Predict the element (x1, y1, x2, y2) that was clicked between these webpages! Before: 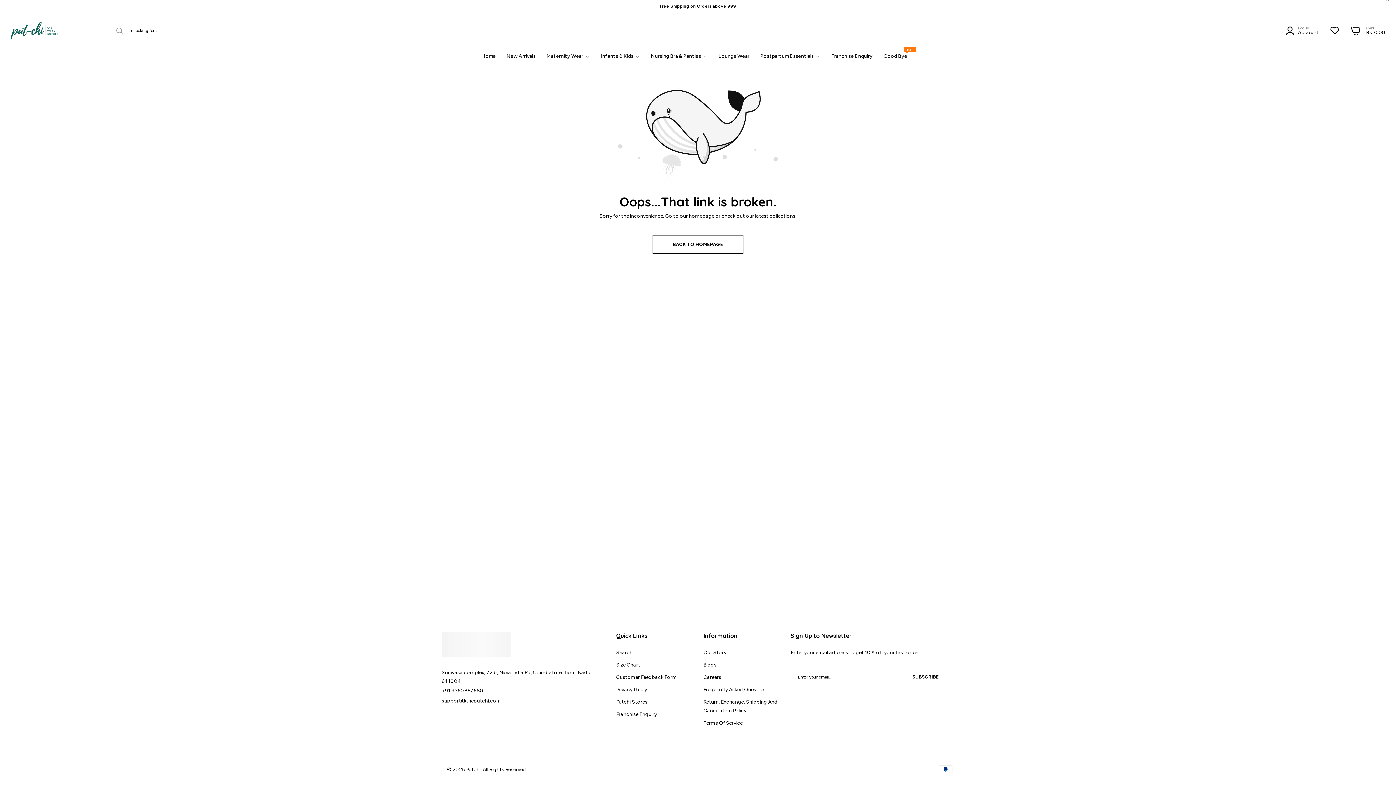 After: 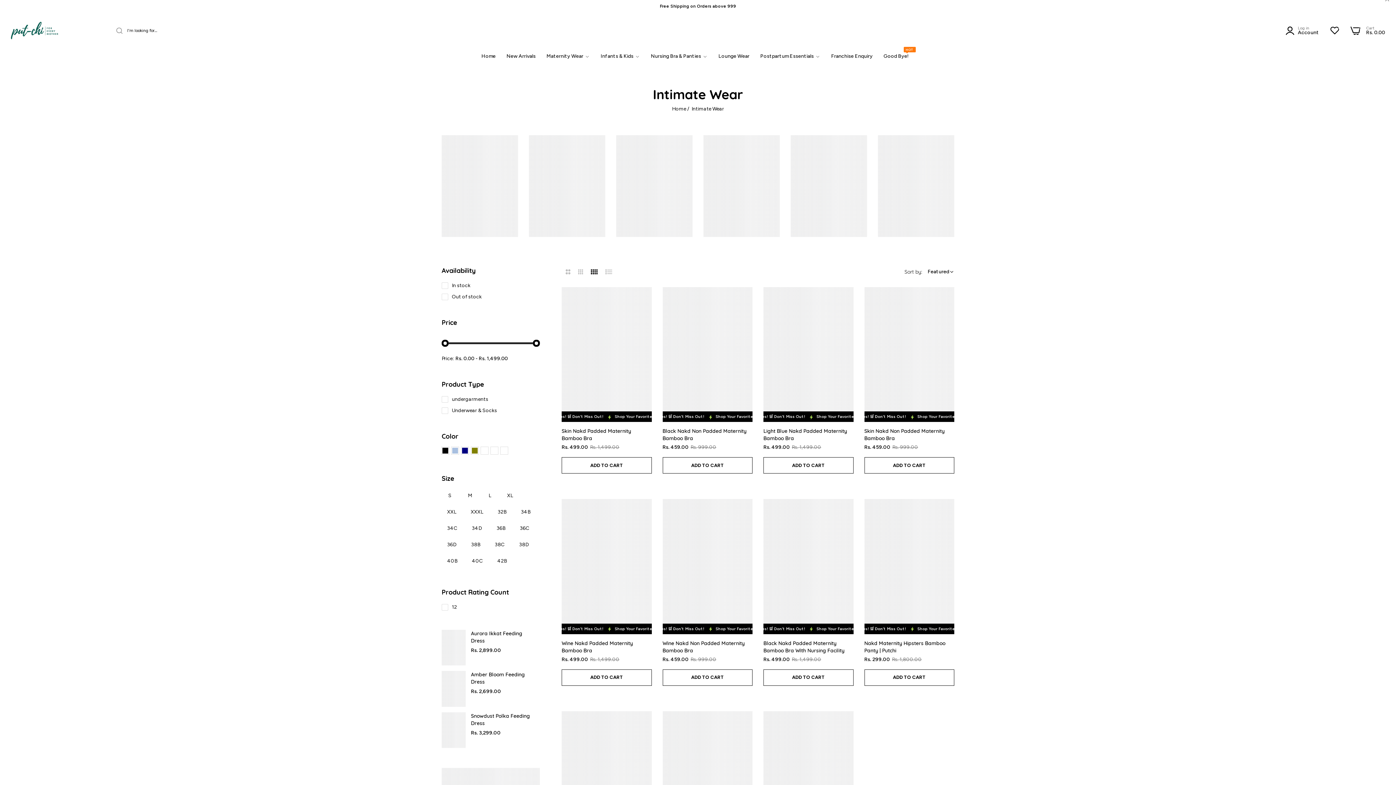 Action: label: Nursing Bra & Panties  bbox: (645, 48, 713, 64)